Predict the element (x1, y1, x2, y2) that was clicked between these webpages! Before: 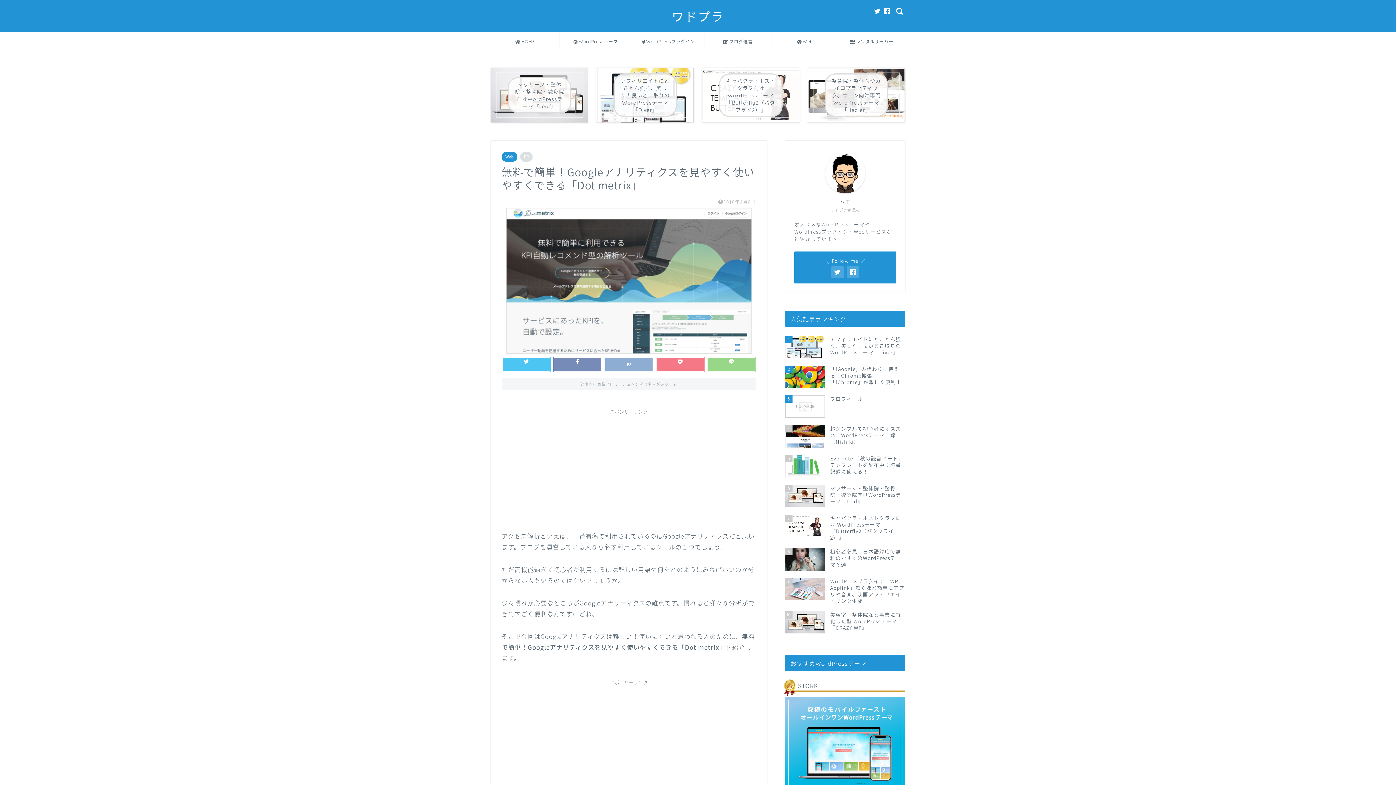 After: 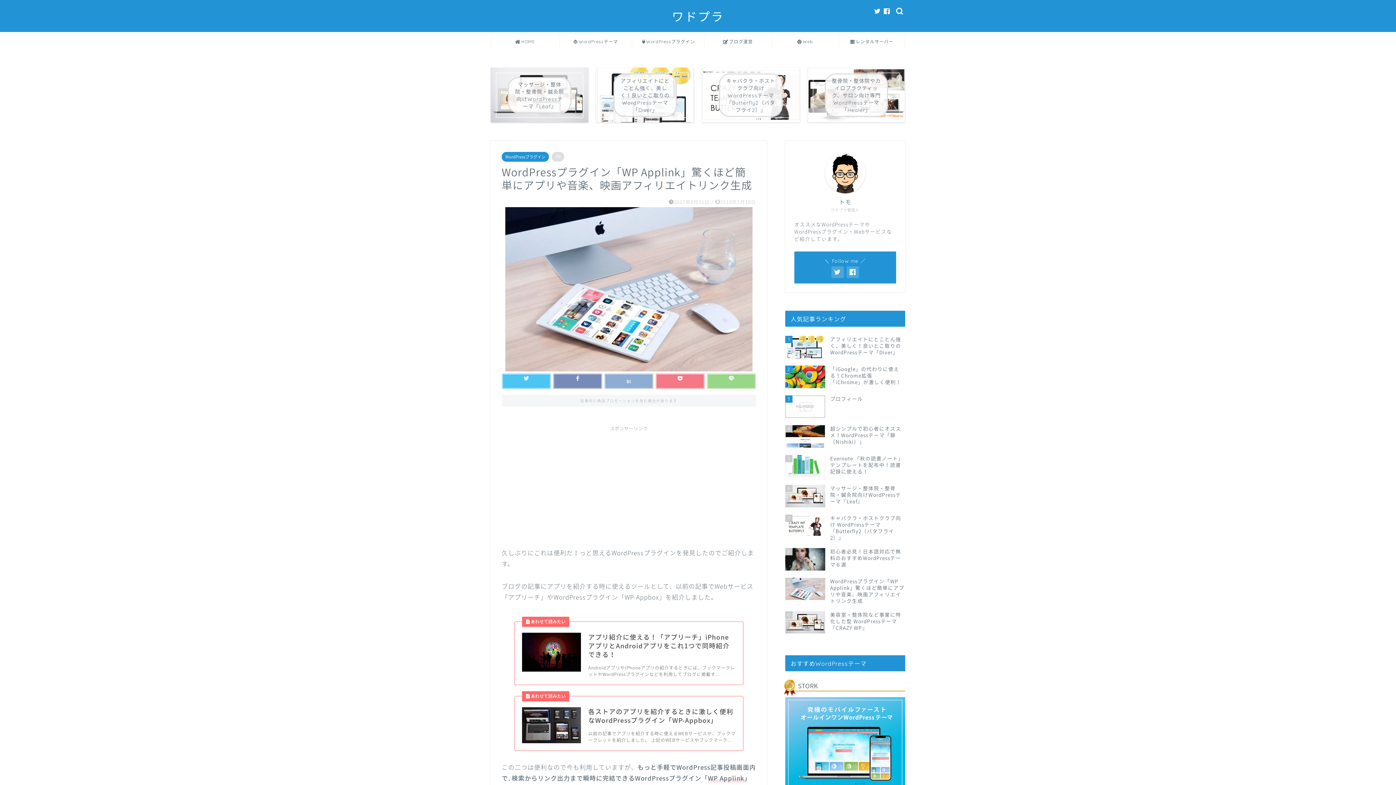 Action: label: 9
WordPressプラグイン「WP Applink」驚くほど簡単にアプリや音楽、映画アフィリエイトリンク生成 bbox: (785, 574, 905, 607)